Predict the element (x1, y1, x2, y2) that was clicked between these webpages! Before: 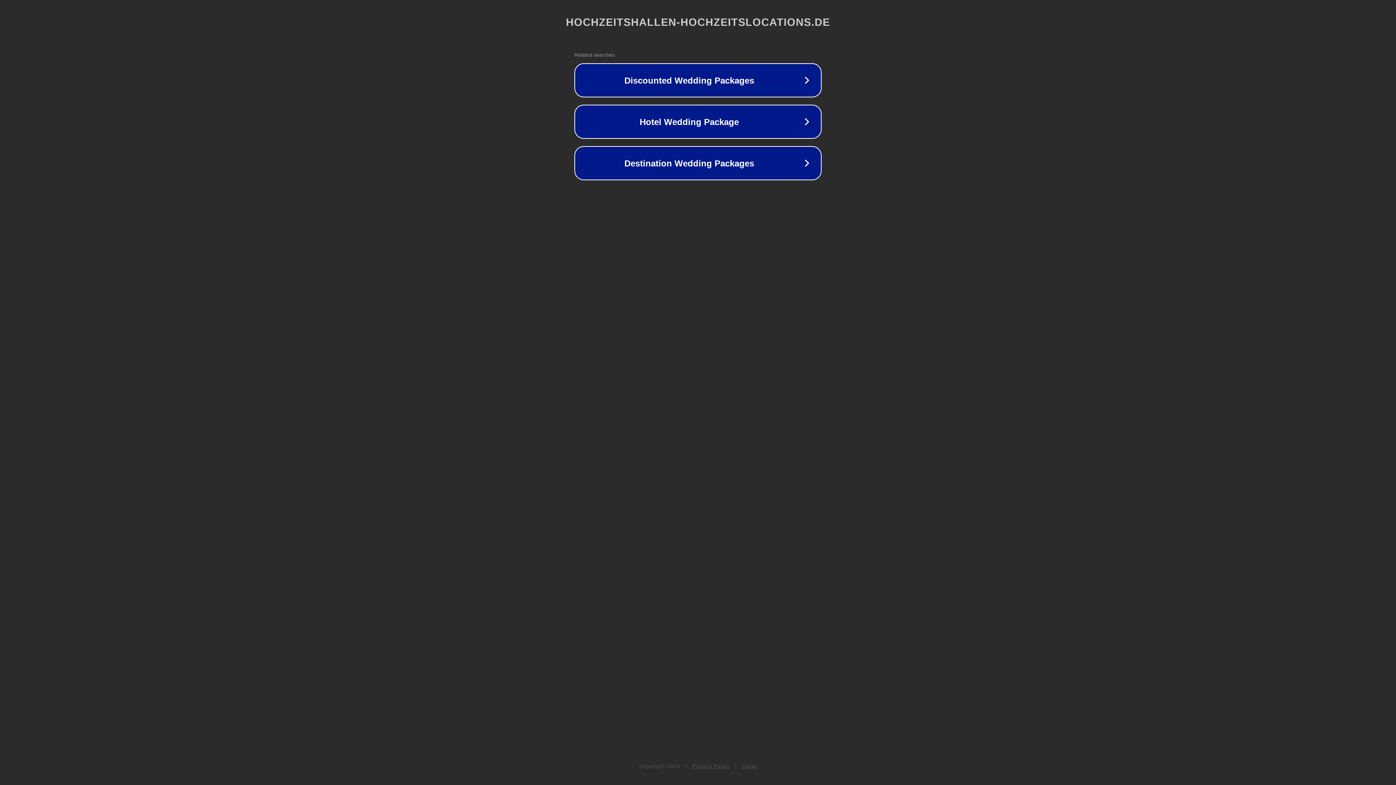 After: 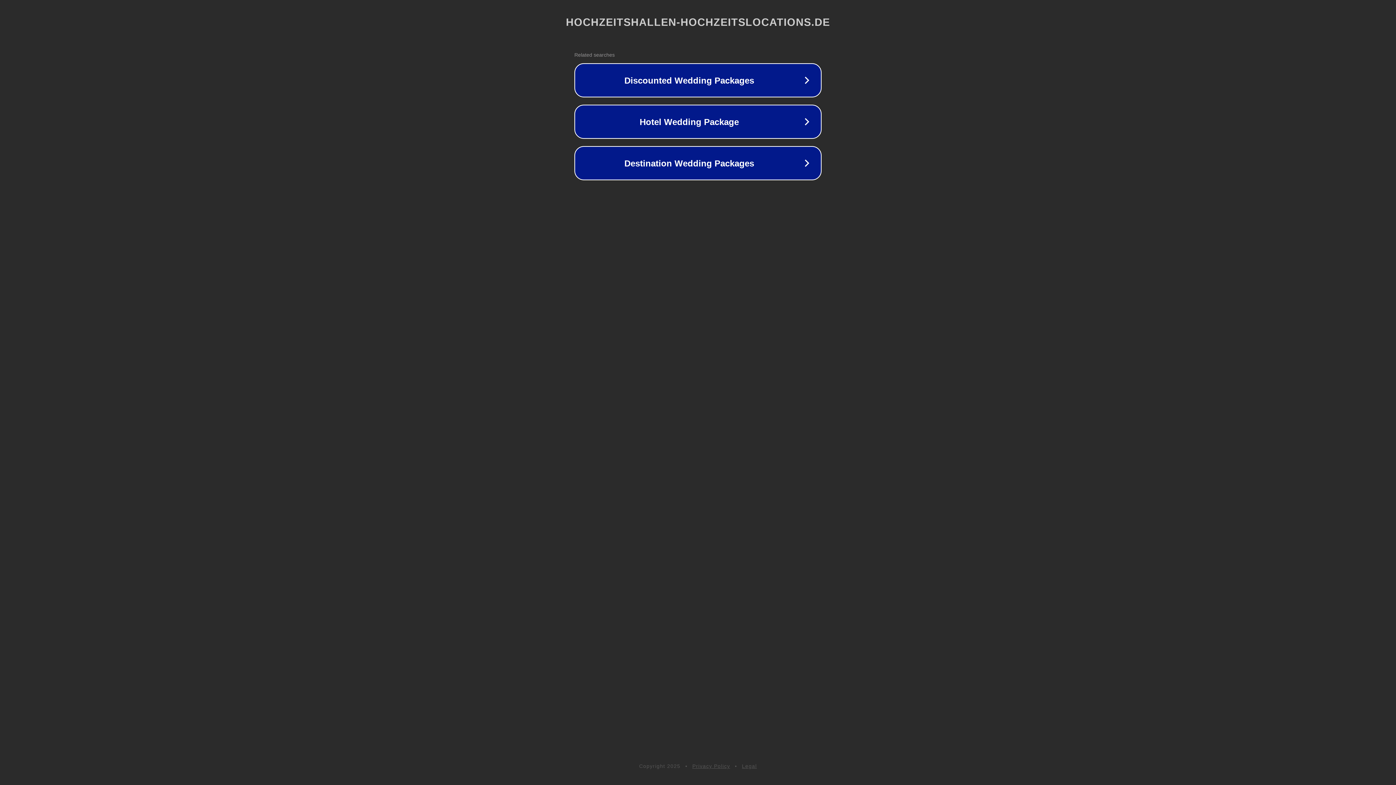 Action: bbox: (742, 763, 757, 769) label: Legal